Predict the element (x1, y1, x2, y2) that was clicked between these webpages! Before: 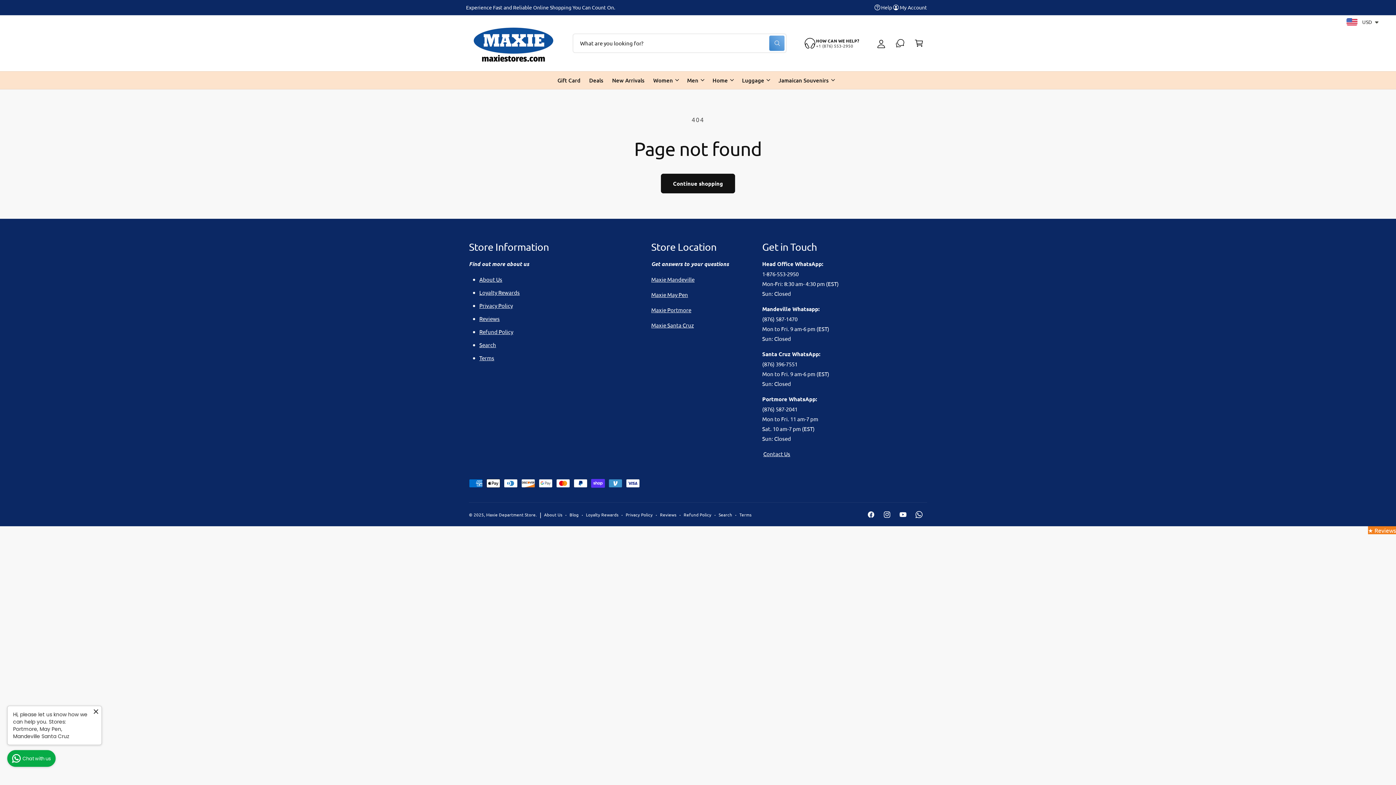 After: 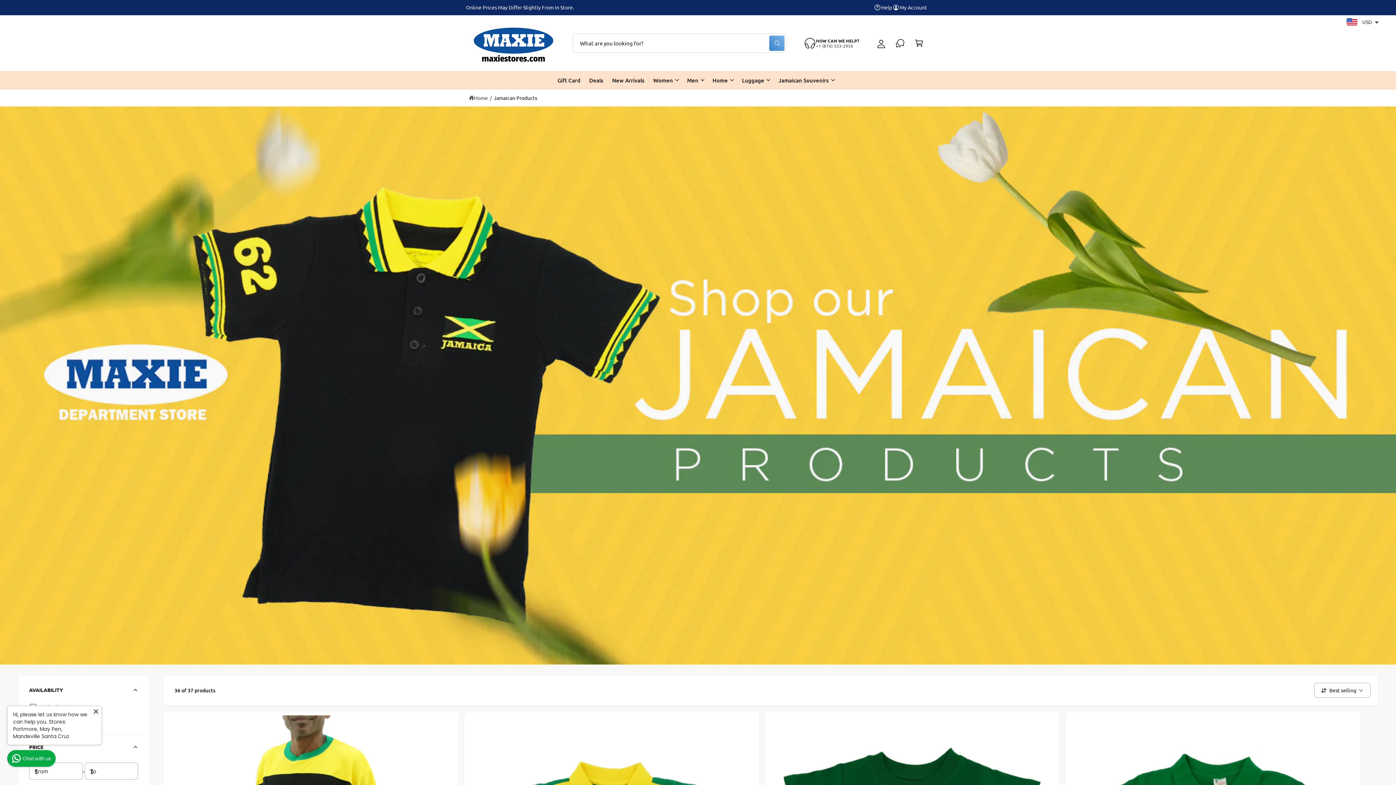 Action: label: Jamaican Souvenirs bbox: (778, 75, 828, 84)